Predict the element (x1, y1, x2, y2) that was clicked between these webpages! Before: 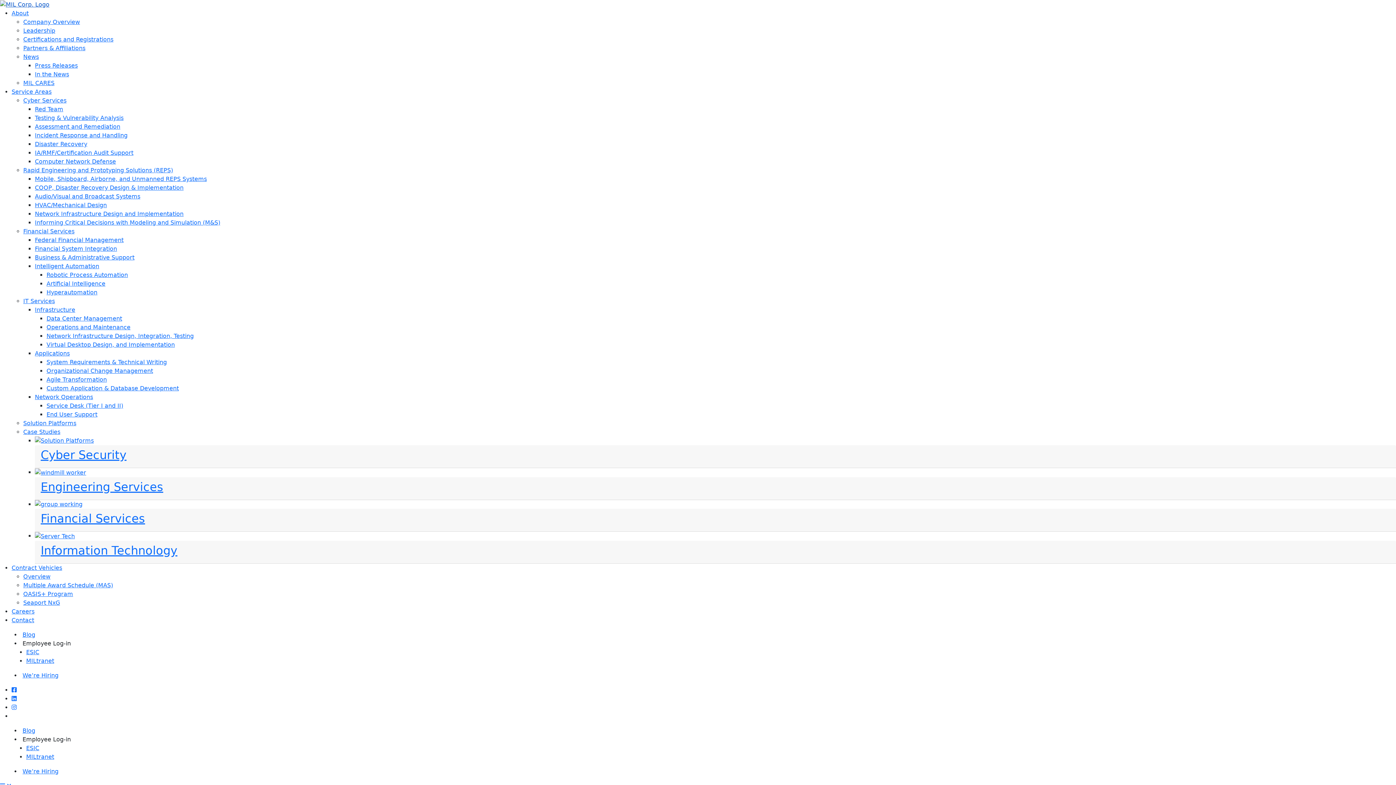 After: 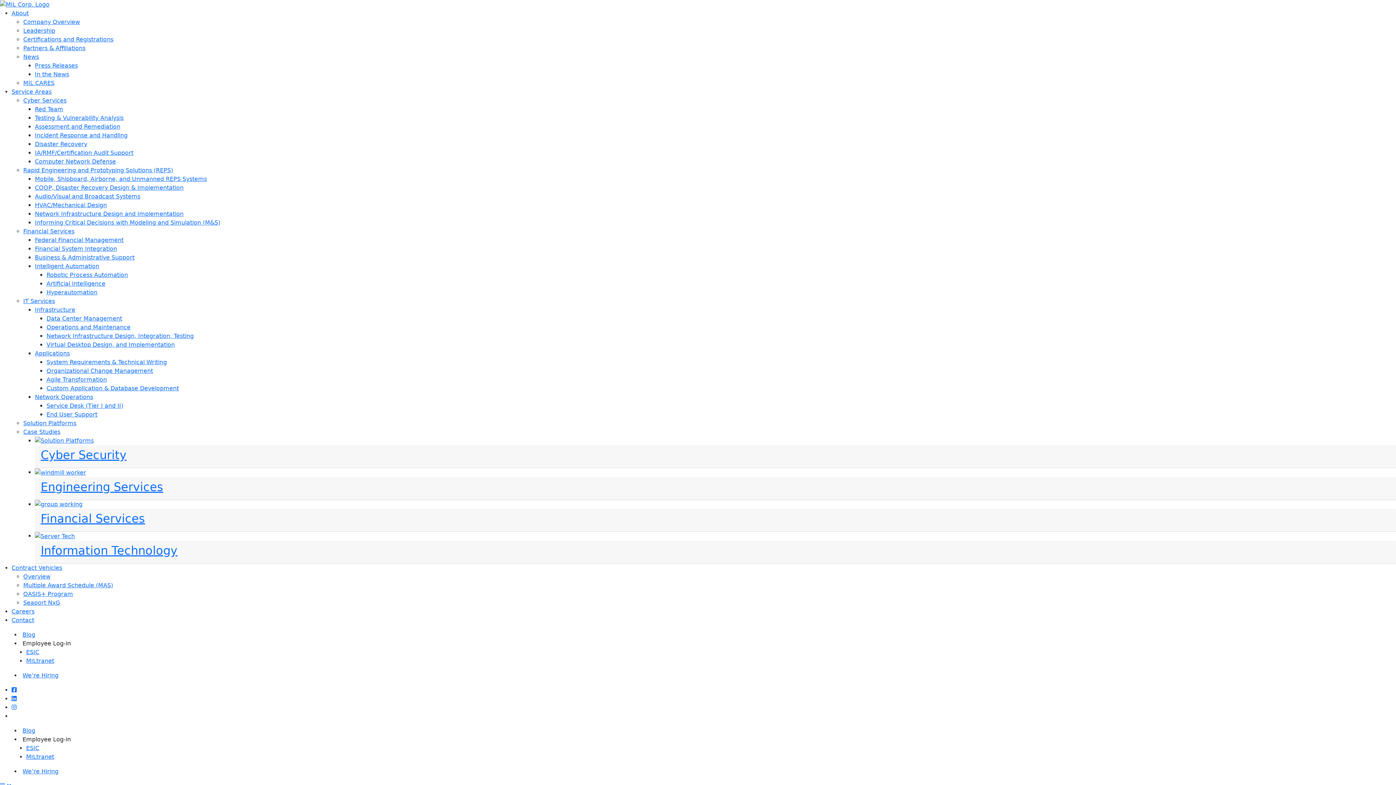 Action: label: Network Infrastructure Design, Integration, Testing bbox: (46, 332, 193, 339)